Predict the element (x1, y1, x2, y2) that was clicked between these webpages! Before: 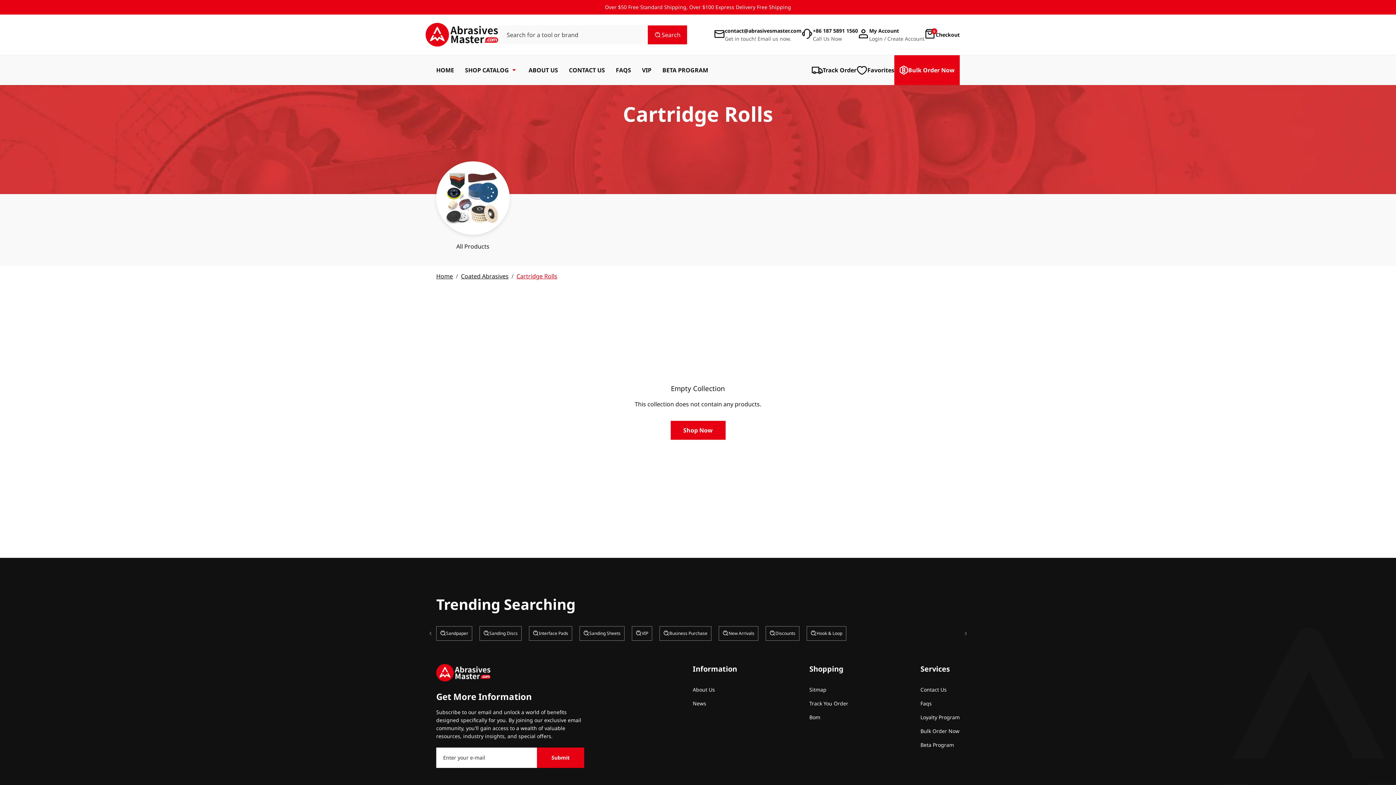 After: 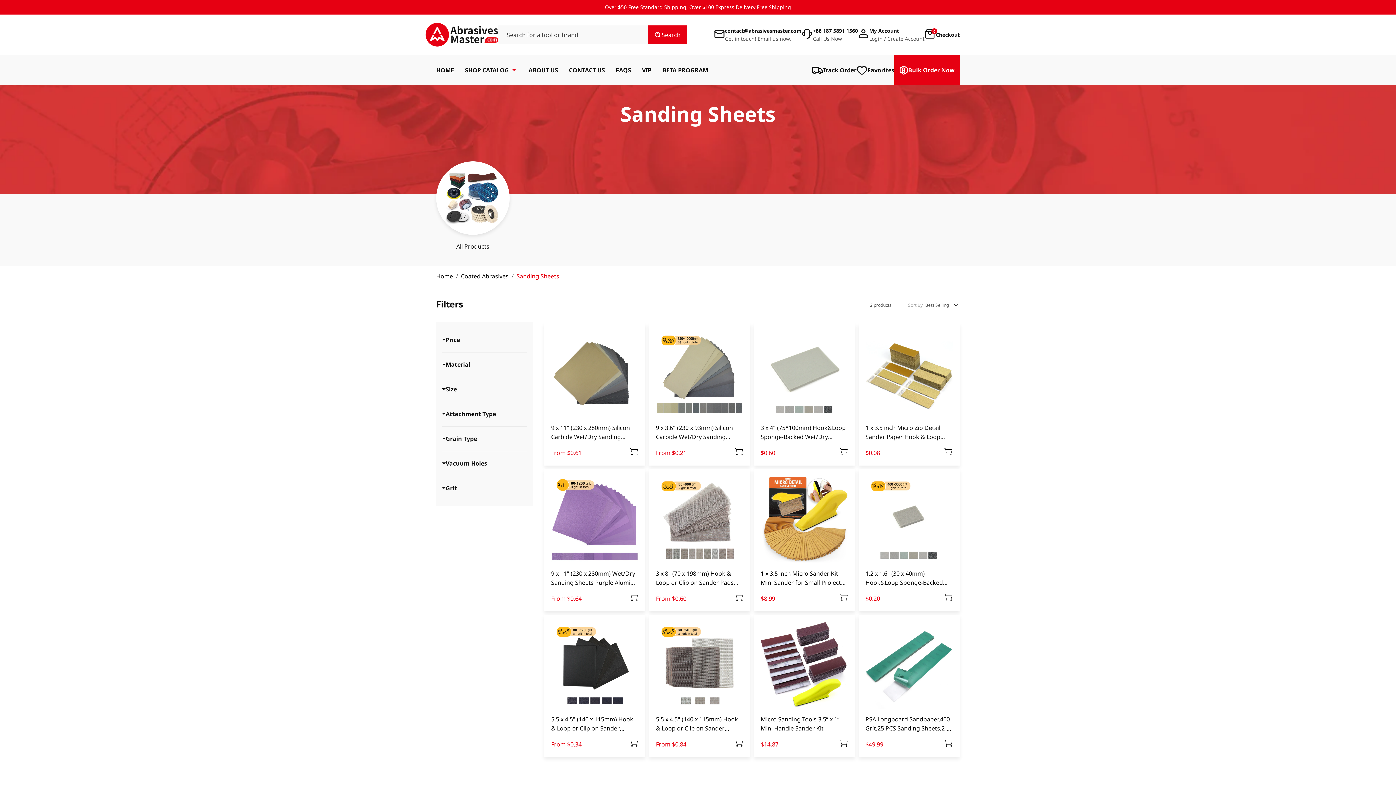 Action: label: 4 / 9 bbox: (579, 626, 624, 640)